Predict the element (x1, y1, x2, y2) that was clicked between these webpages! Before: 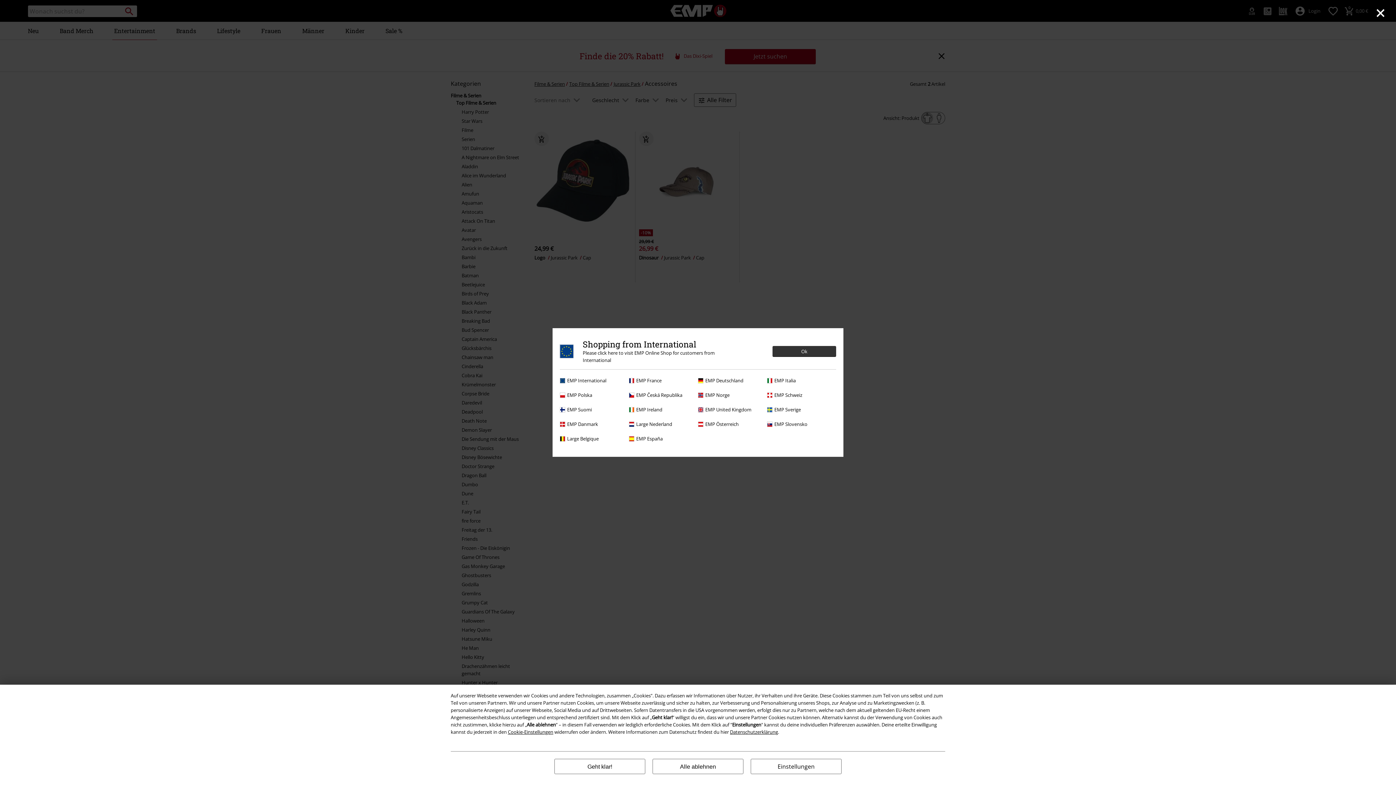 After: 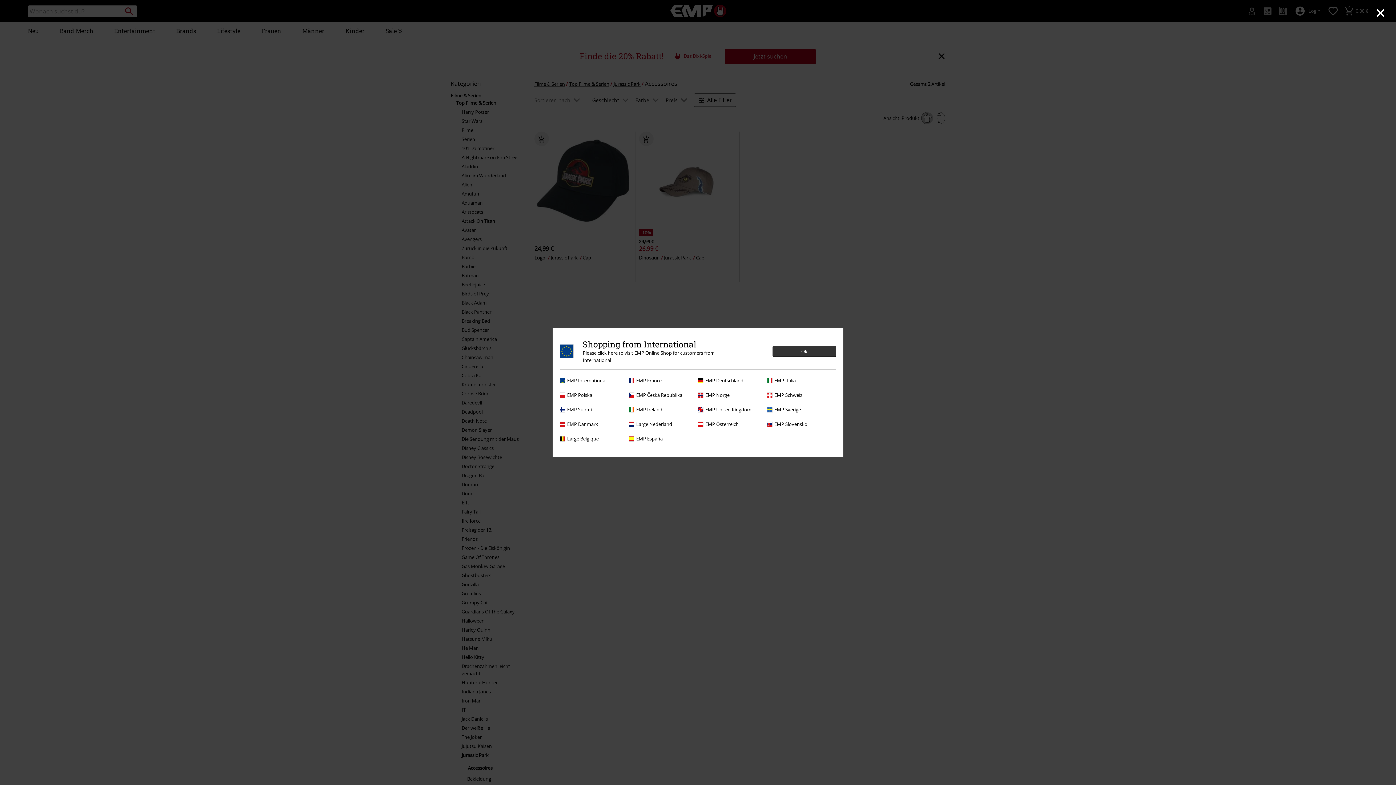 Action: bbox: (652, 759, 743, 774) label: Alle ablehnen